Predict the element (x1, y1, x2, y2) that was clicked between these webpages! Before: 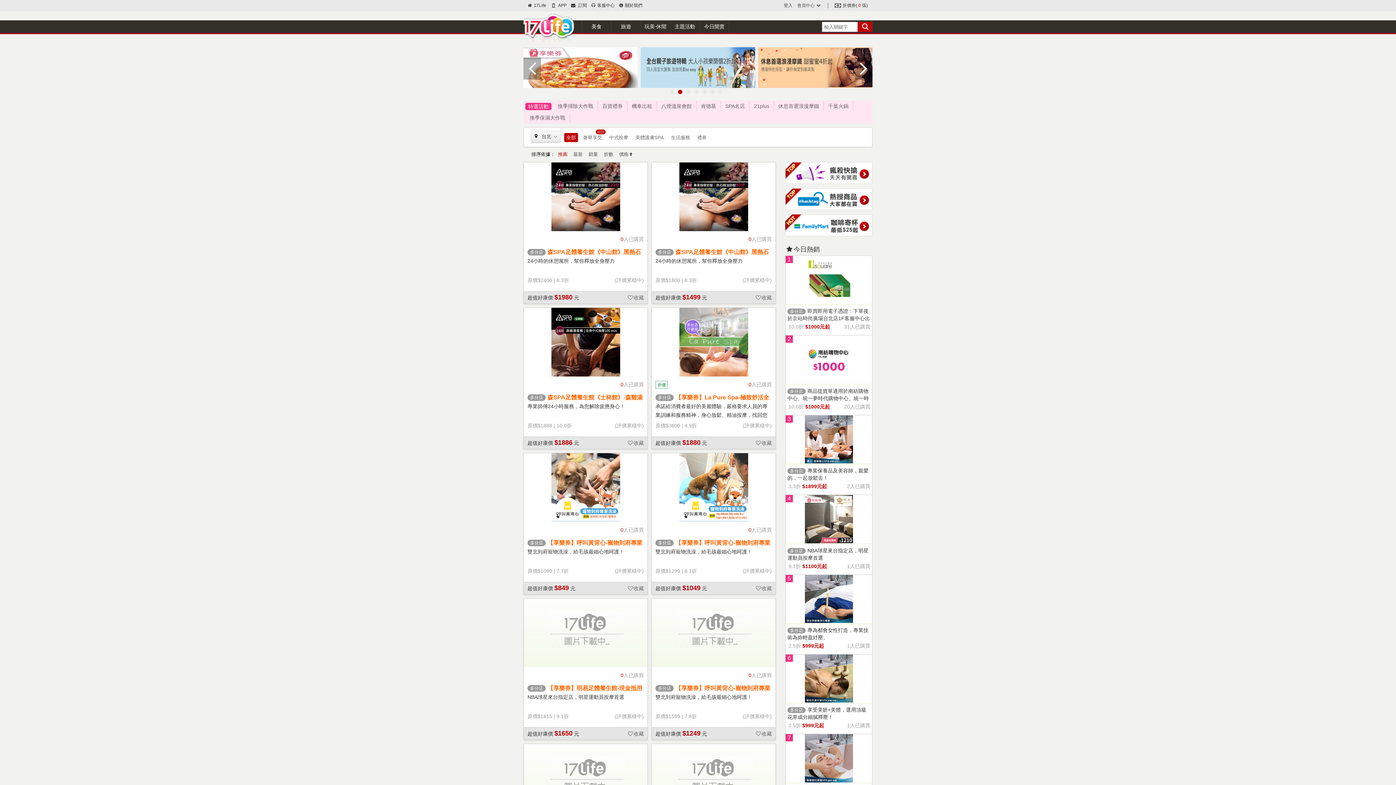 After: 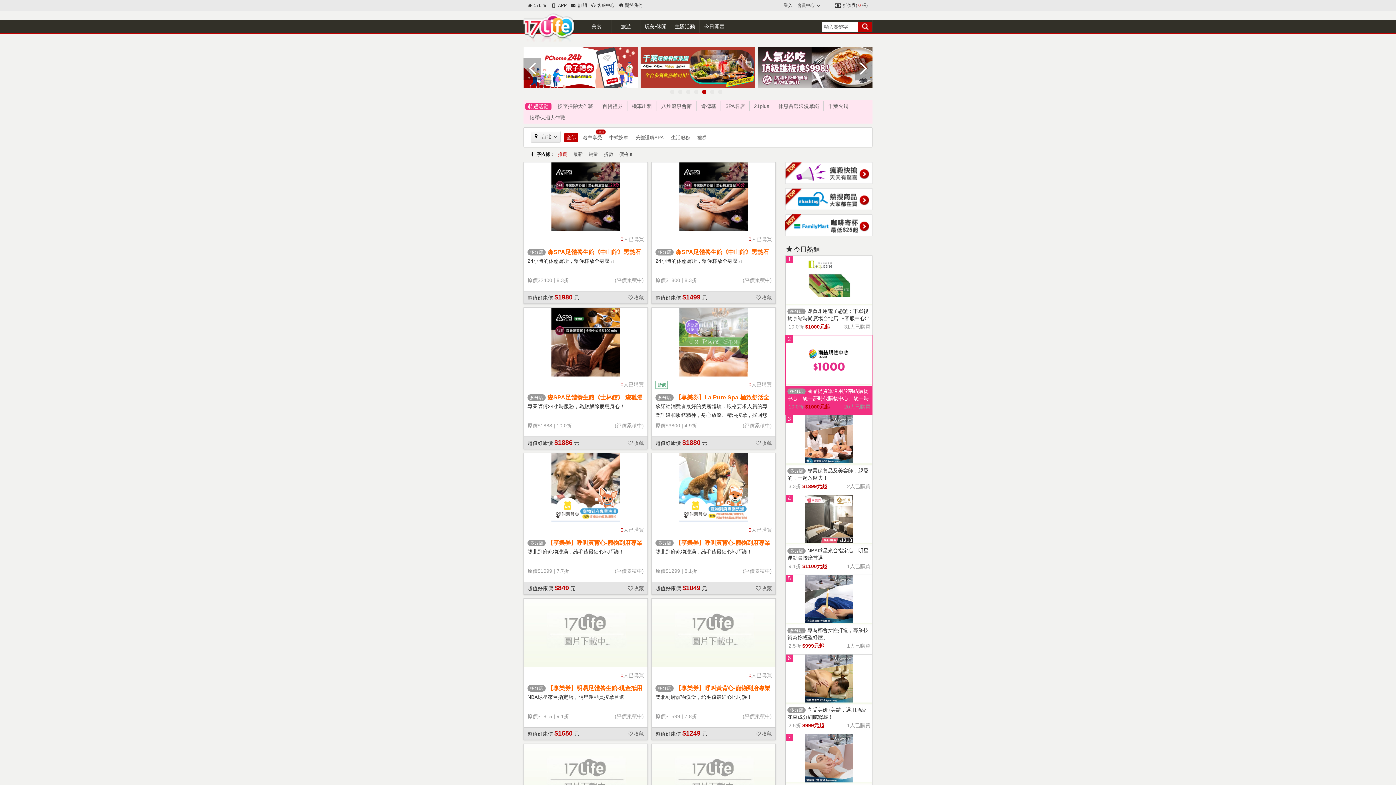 Action: label: 2
多分店
商品提貨單適用於南紡購物中心、統一夢時代購物中心、統一時代百貨高雄店、統一時代百貨台北店。
10.0折 $1000元起
20人已購買 bbox: (785, 335, 872, 415)